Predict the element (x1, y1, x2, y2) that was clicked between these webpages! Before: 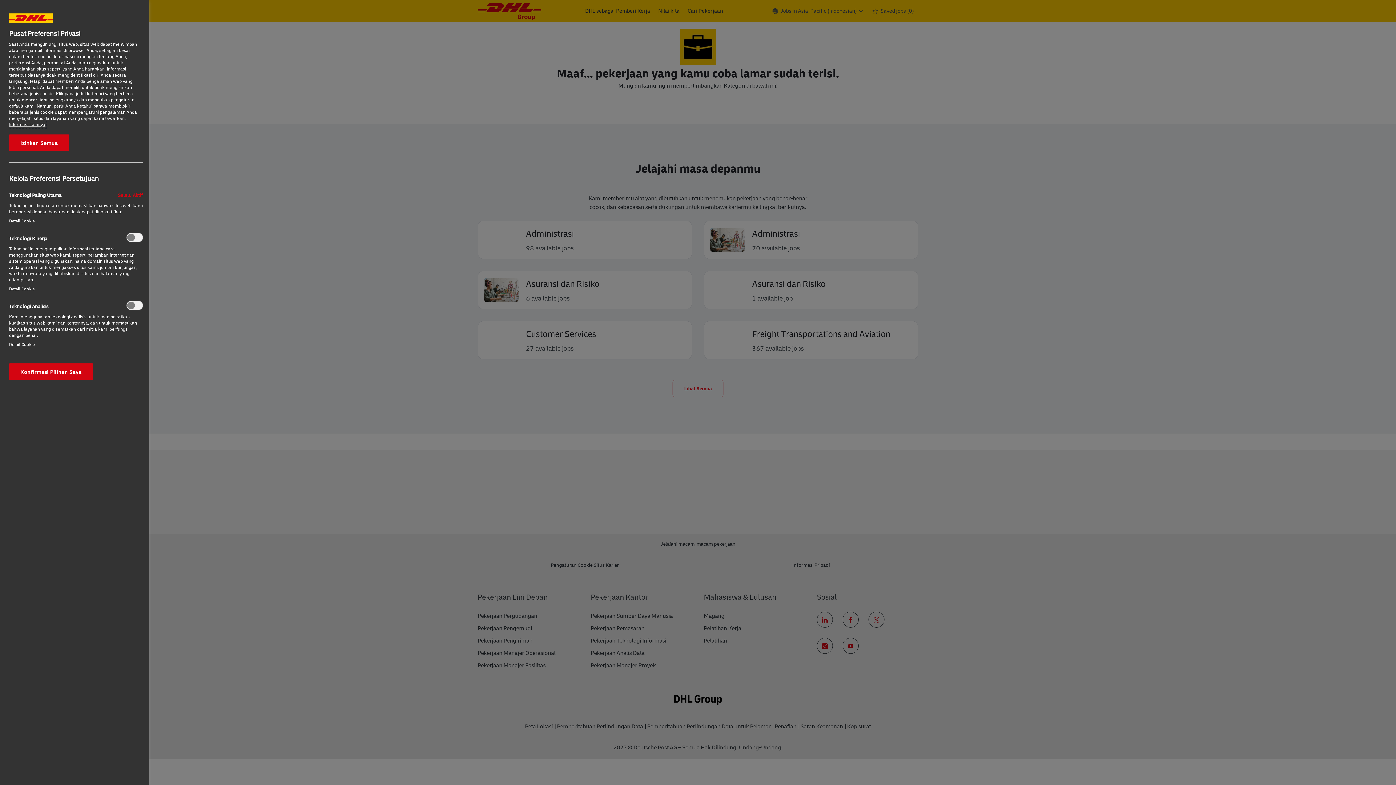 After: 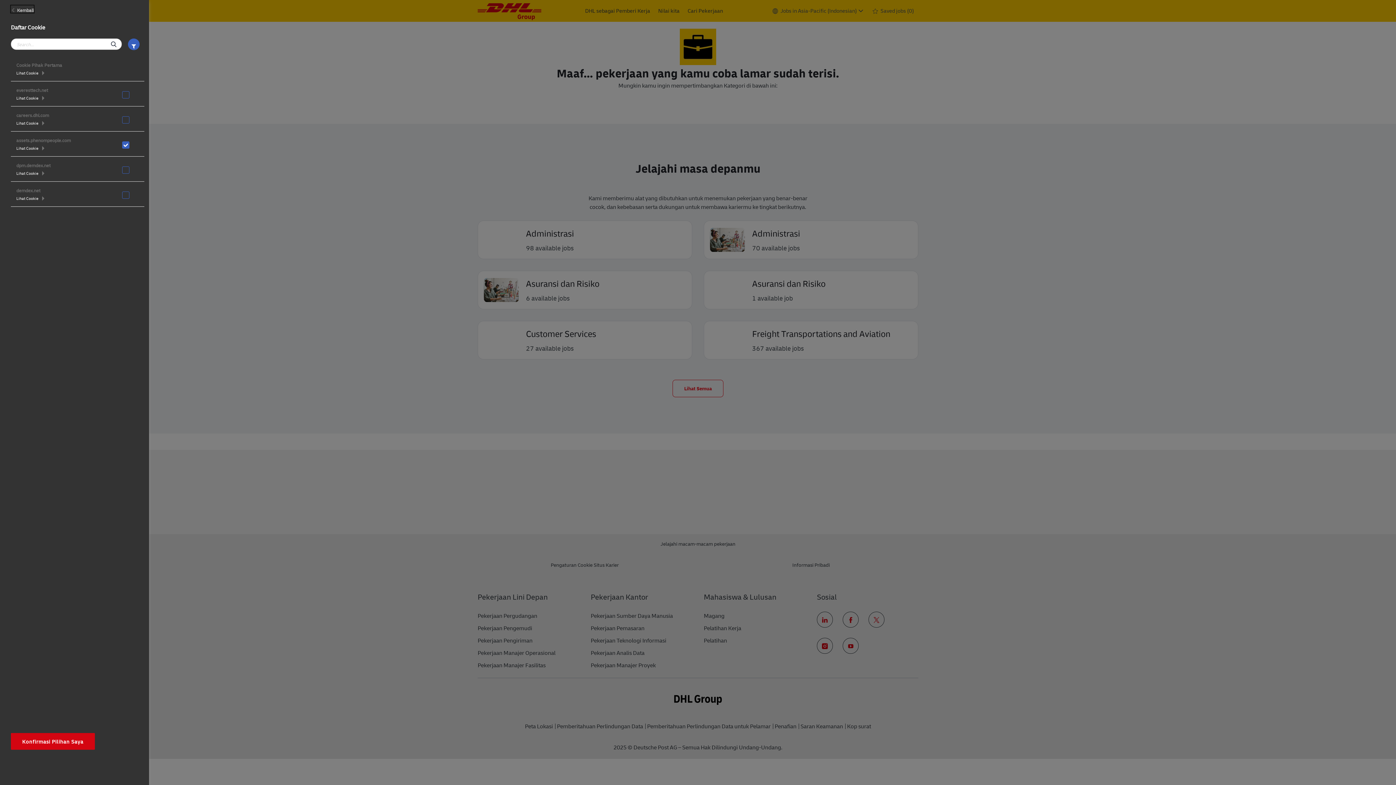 Action: bbox: (9, 341, 34, 347) label: Detail Cookie‎